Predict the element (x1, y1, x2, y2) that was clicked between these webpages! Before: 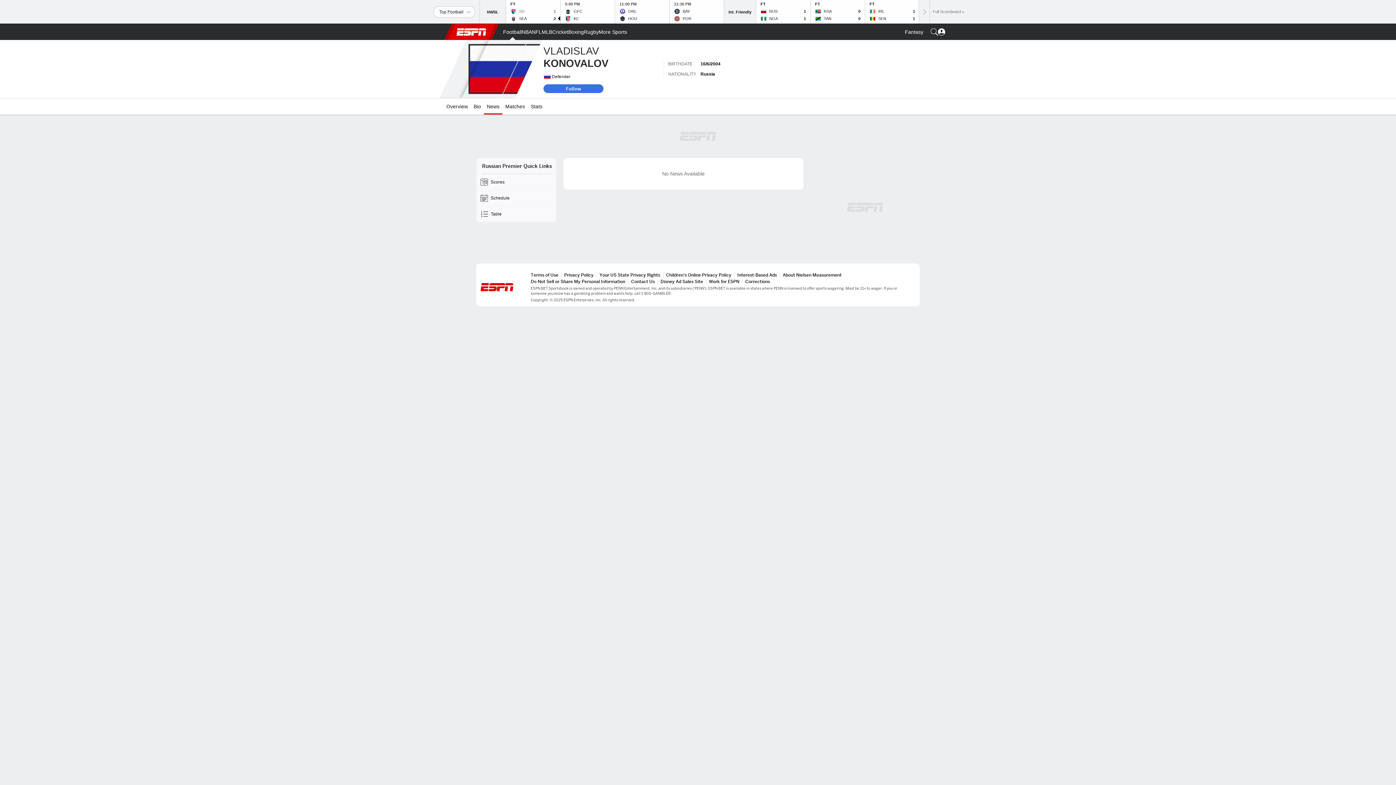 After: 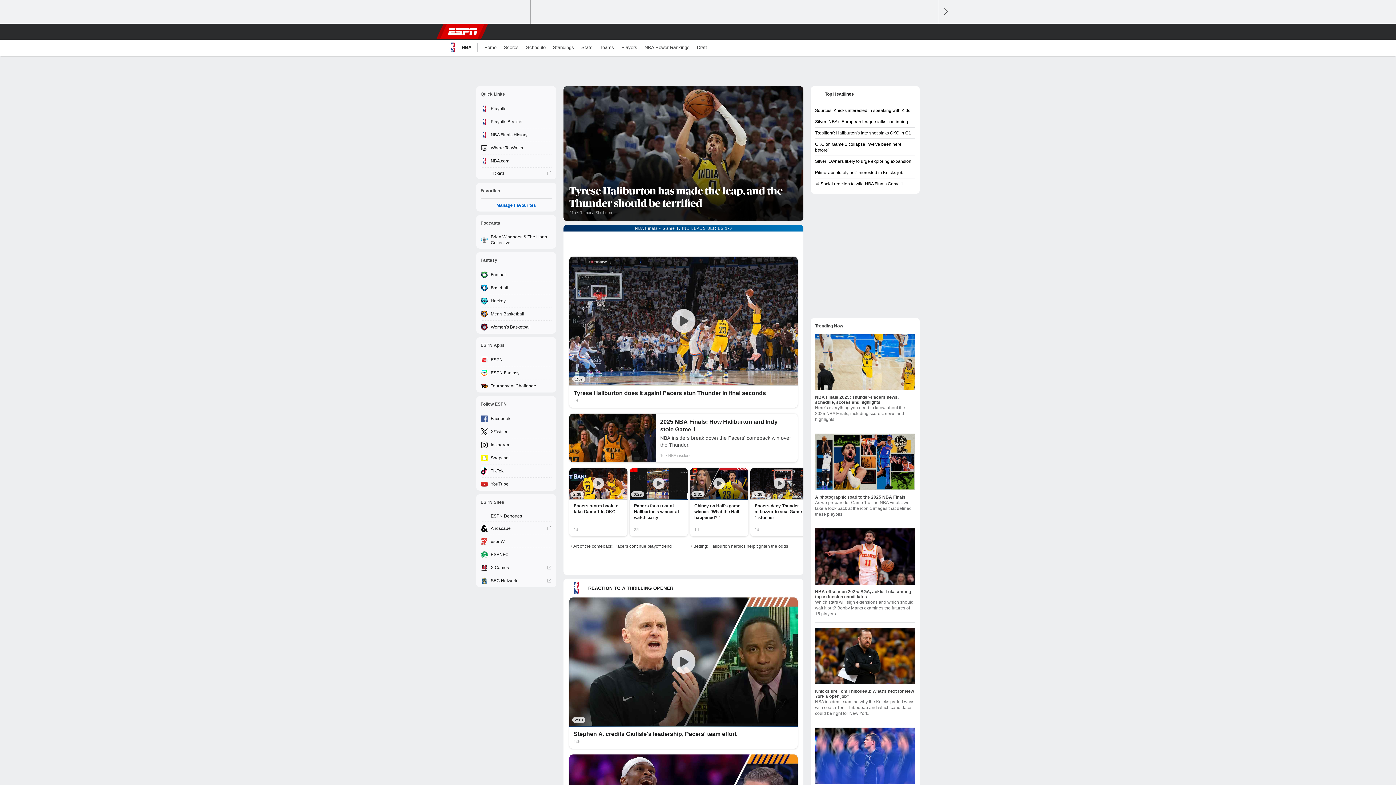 Action: label: ESPN NBA Home Page bbox: (521, 24, 532, 40)